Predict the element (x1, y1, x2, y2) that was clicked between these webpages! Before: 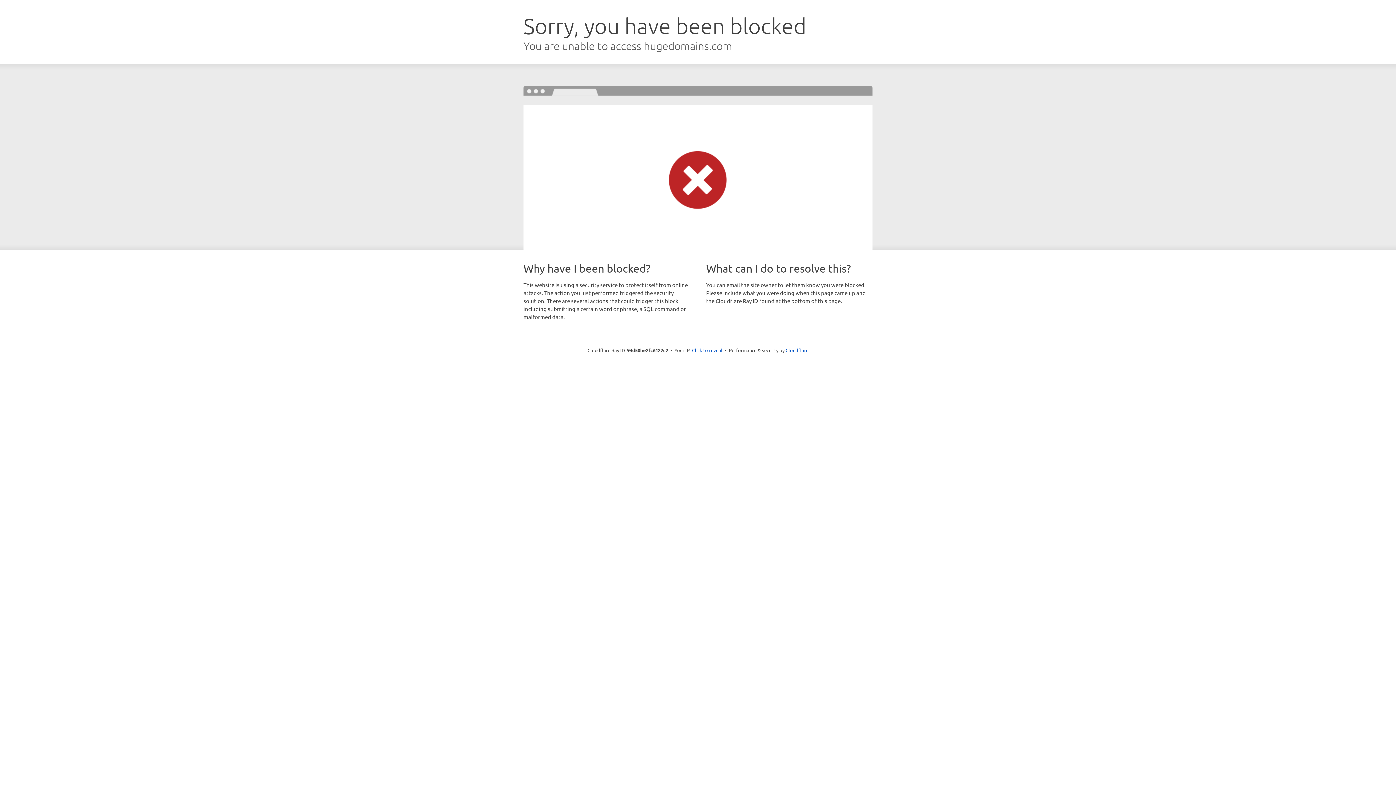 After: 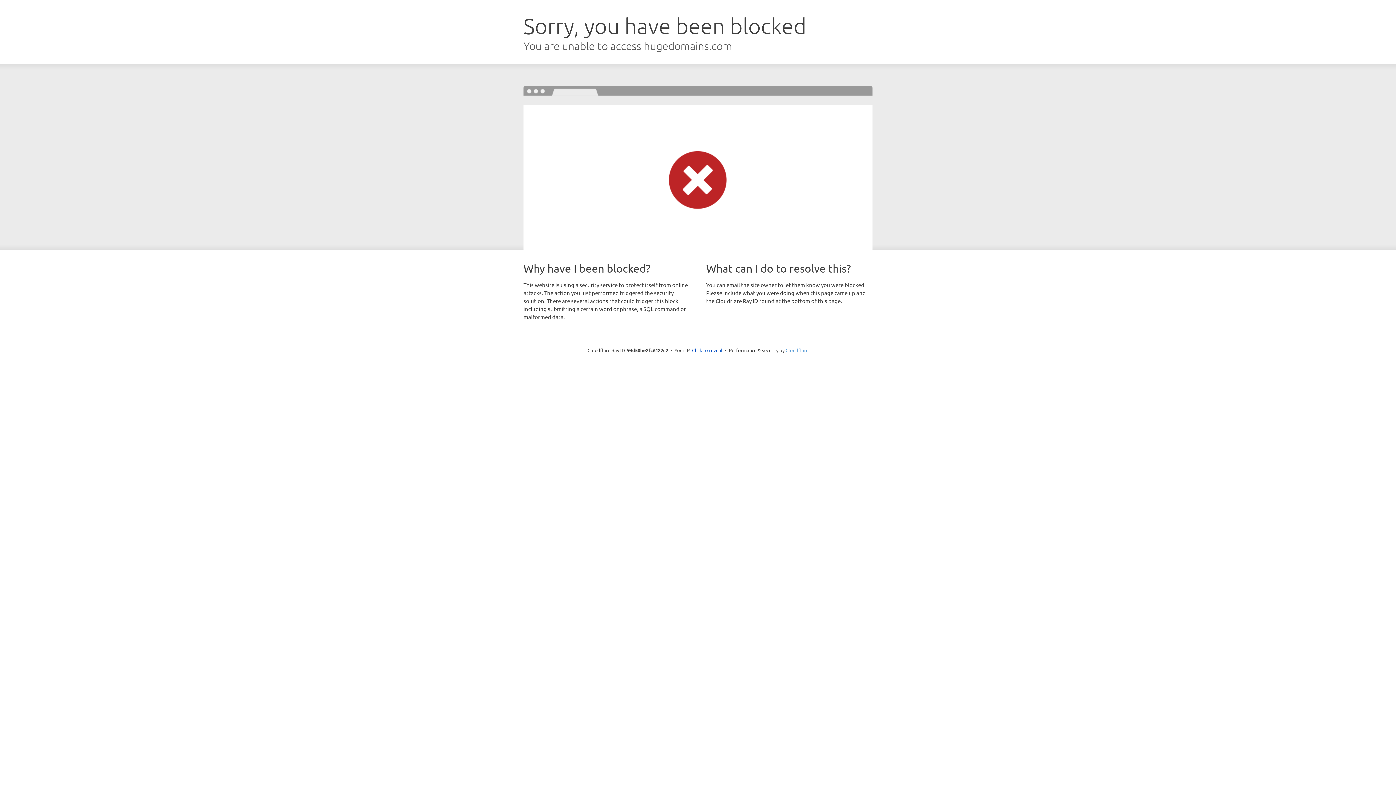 Action: bbox: (785, 347, 808, 353) label: Cloudflare